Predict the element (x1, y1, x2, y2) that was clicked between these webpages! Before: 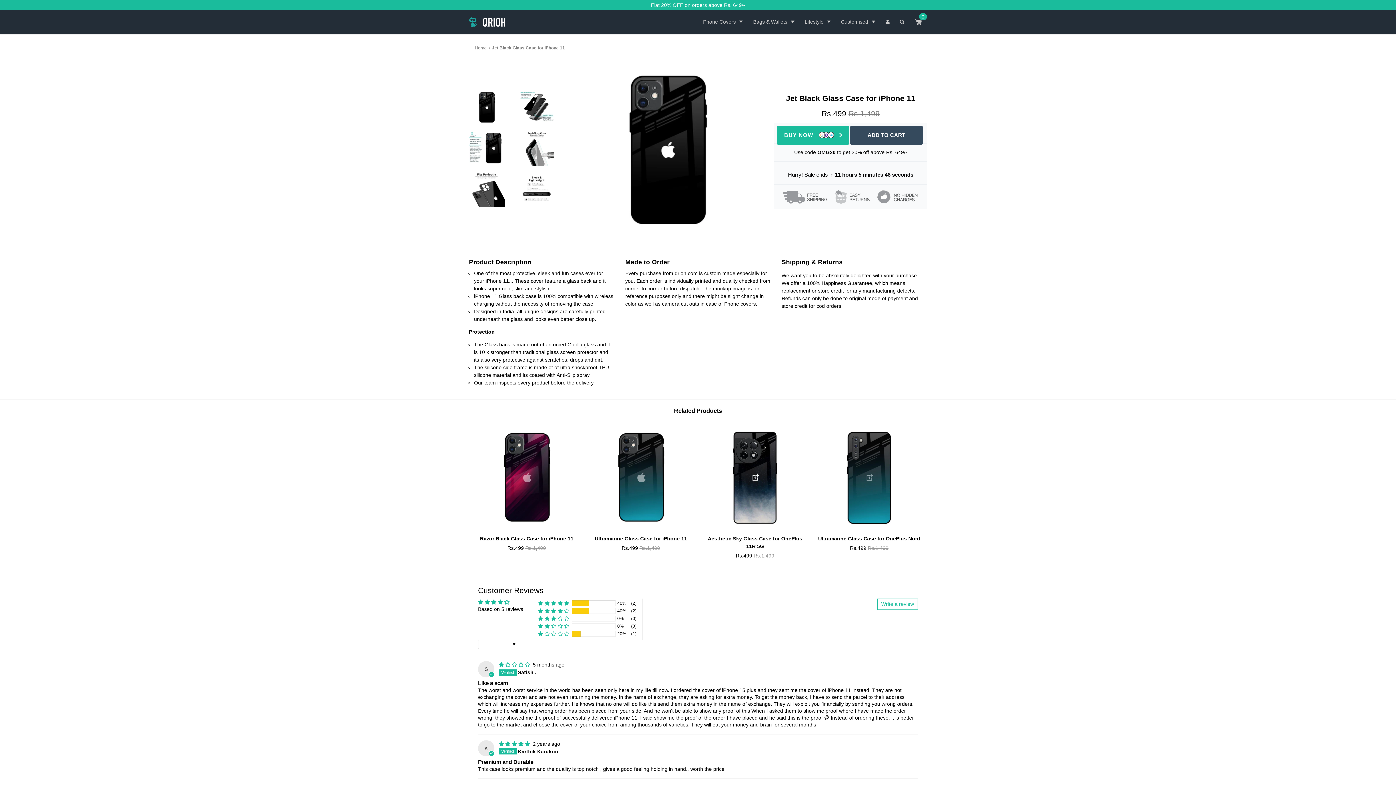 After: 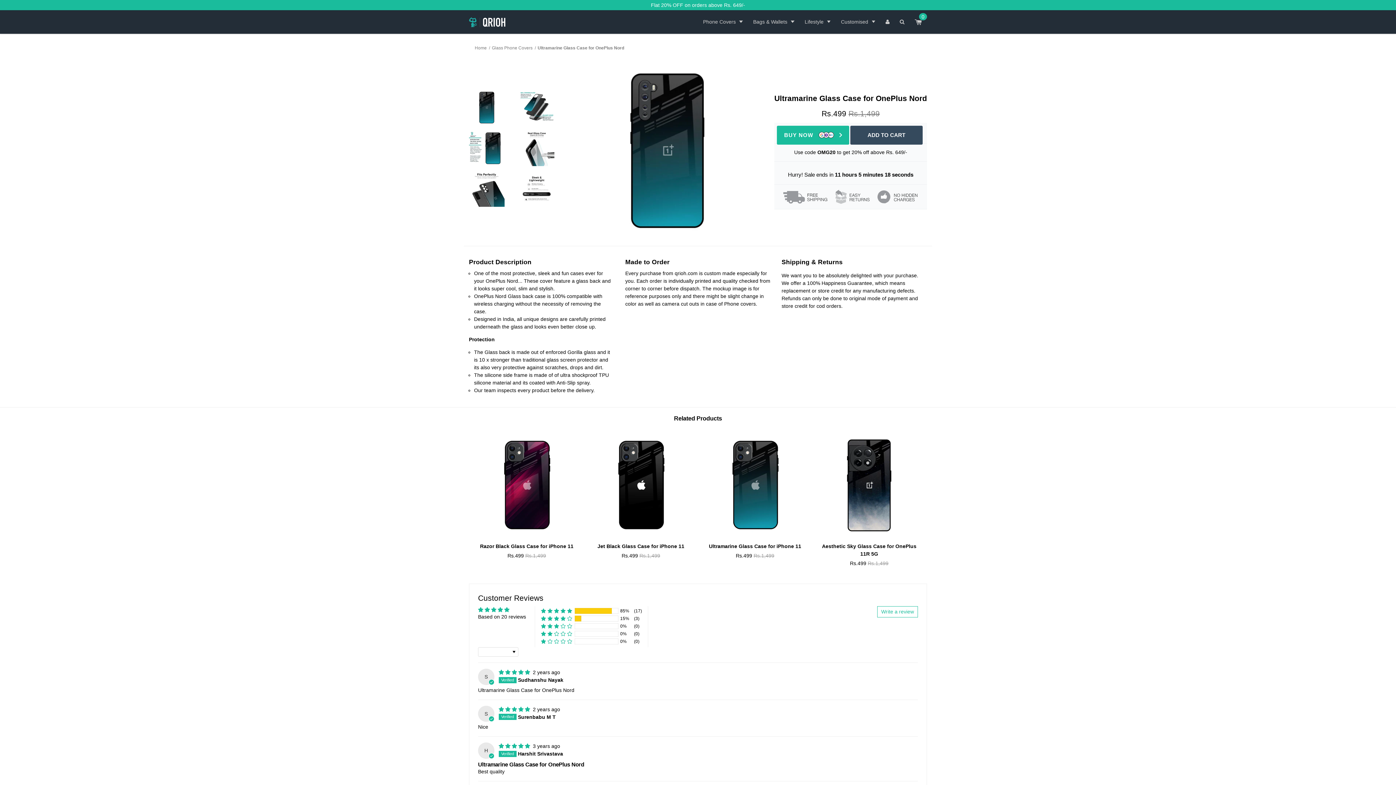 Action: label: Ultramarine Glass Case for OnePlus Nord bbox: (818, 536, 920, 541)